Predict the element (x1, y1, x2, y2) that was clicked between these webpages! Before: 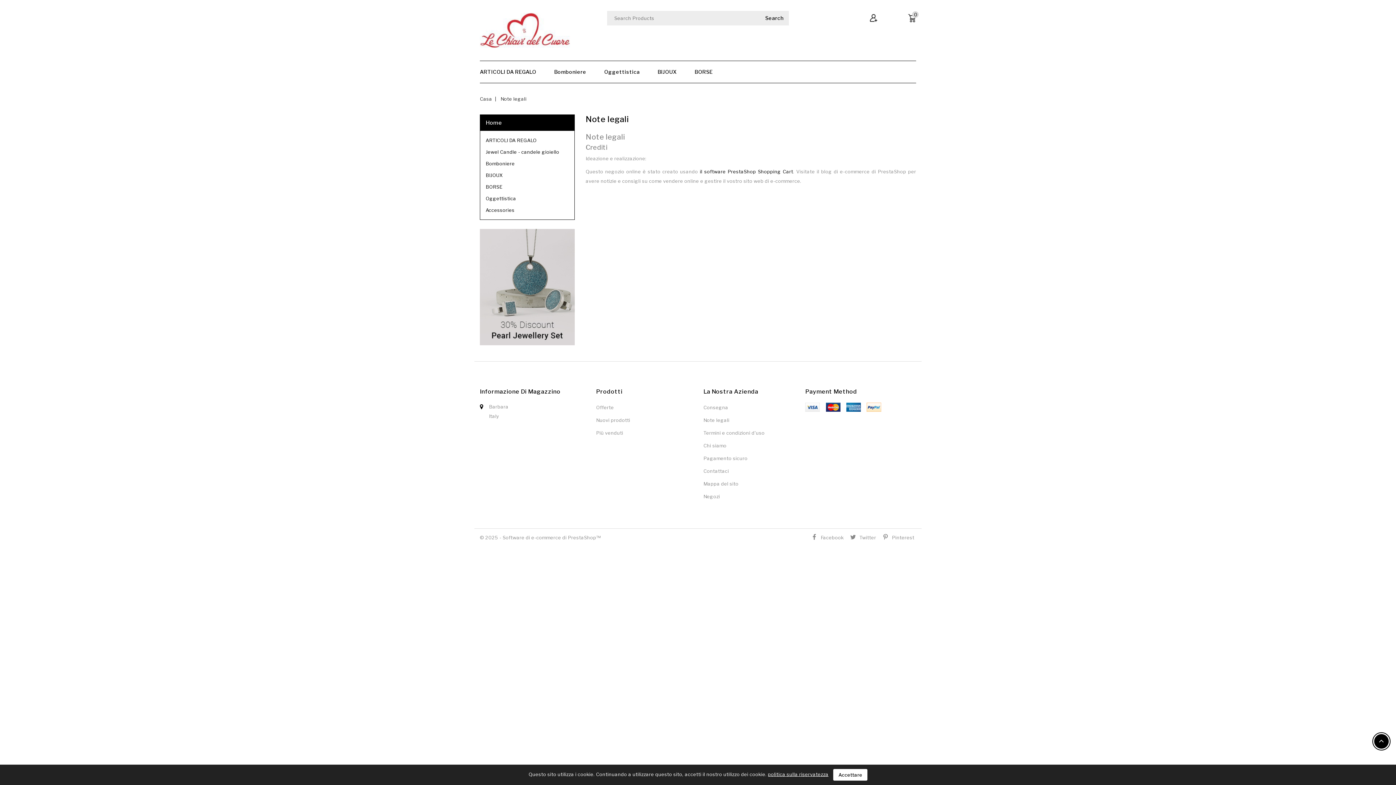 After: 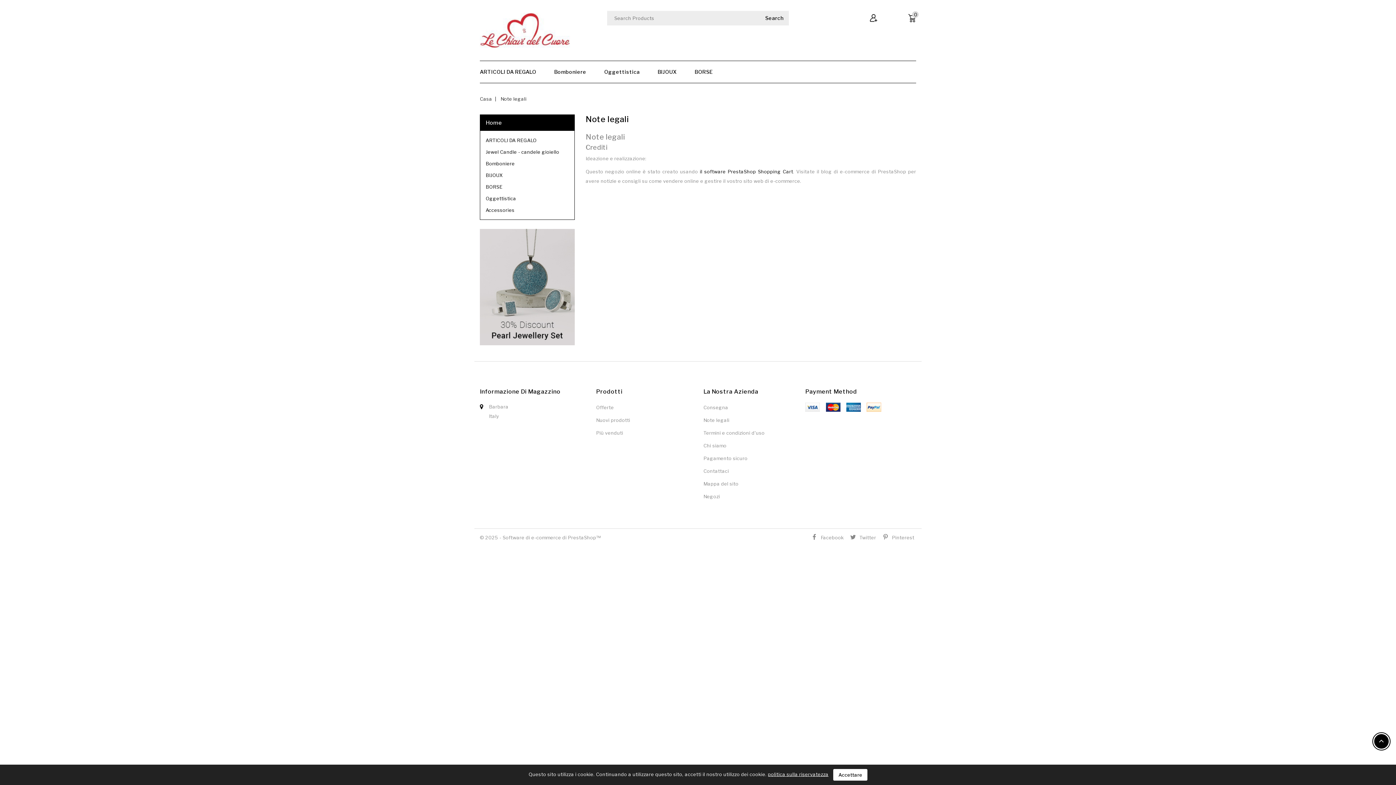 Action: label:   bbox: (1374, 734, 1389, 749)